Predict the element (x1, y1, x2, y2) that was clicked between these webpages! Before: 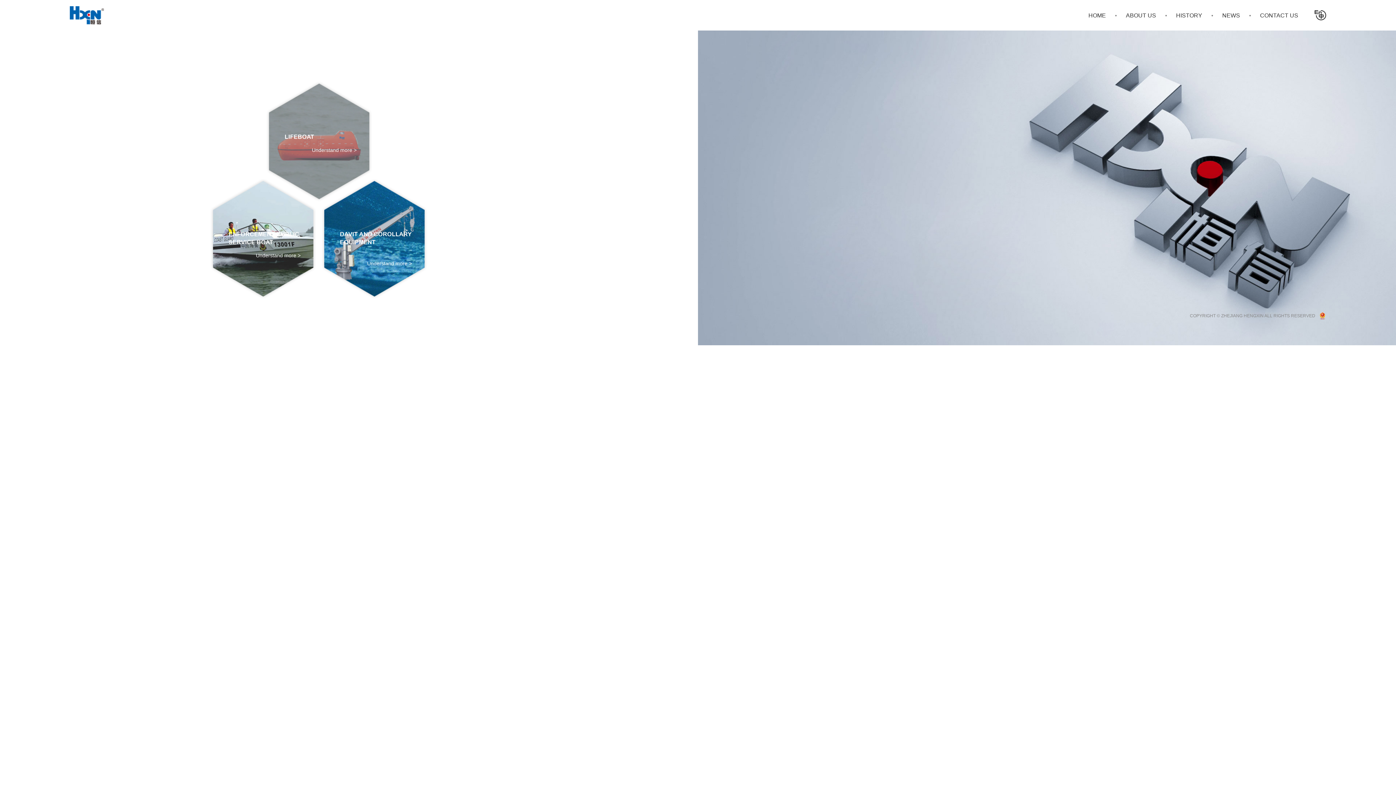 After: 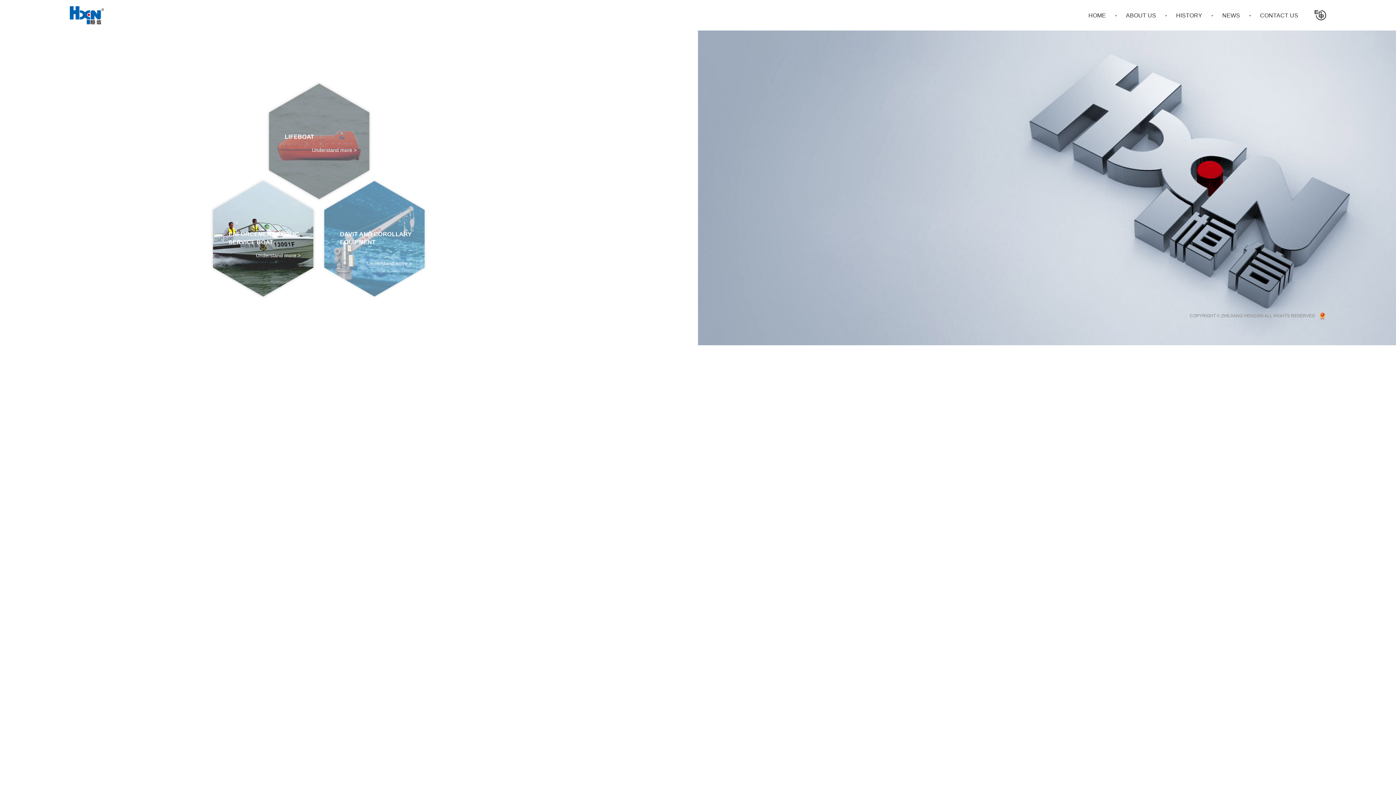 Action: bbox: (320, 177, 428, 300) label: DAVIT AND COROLLARY
EQUIPMENT

Understand more >